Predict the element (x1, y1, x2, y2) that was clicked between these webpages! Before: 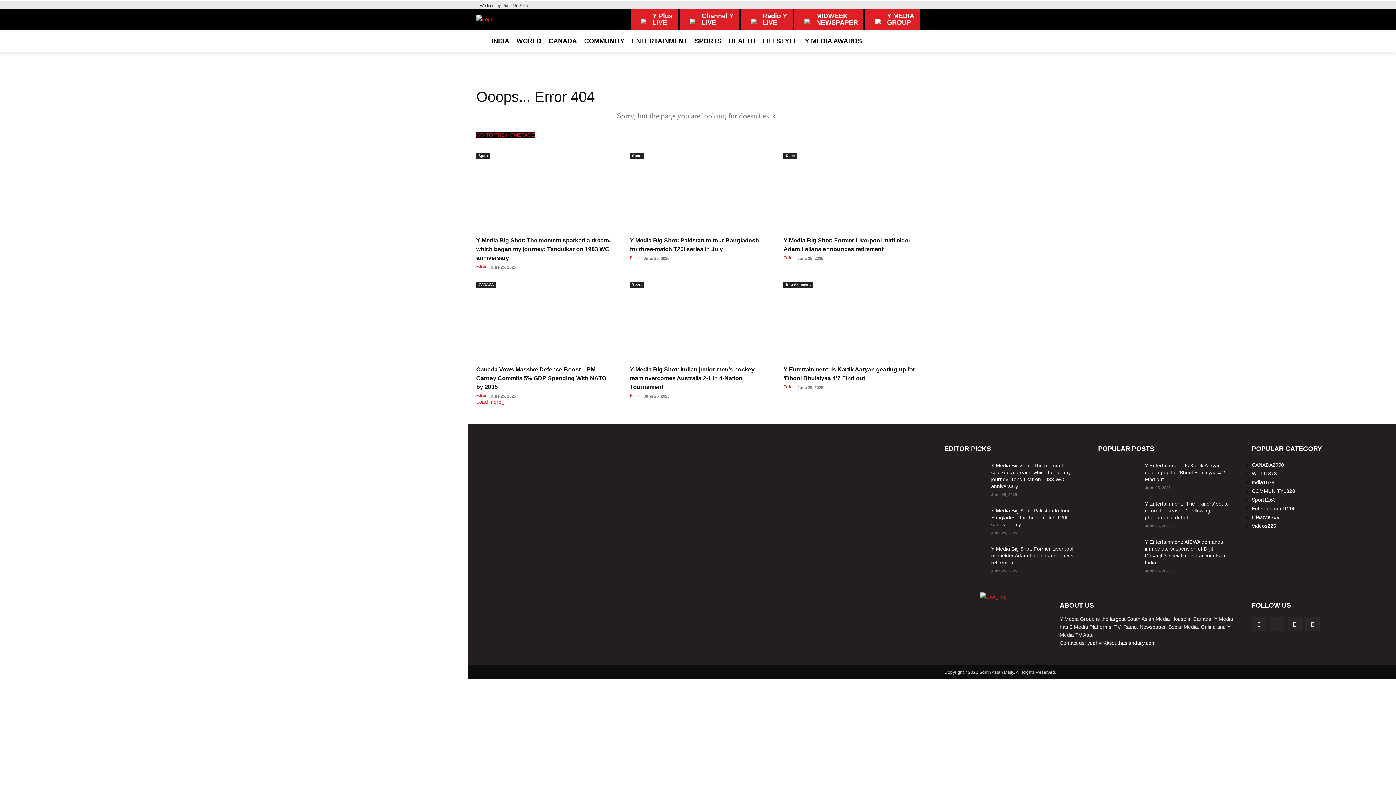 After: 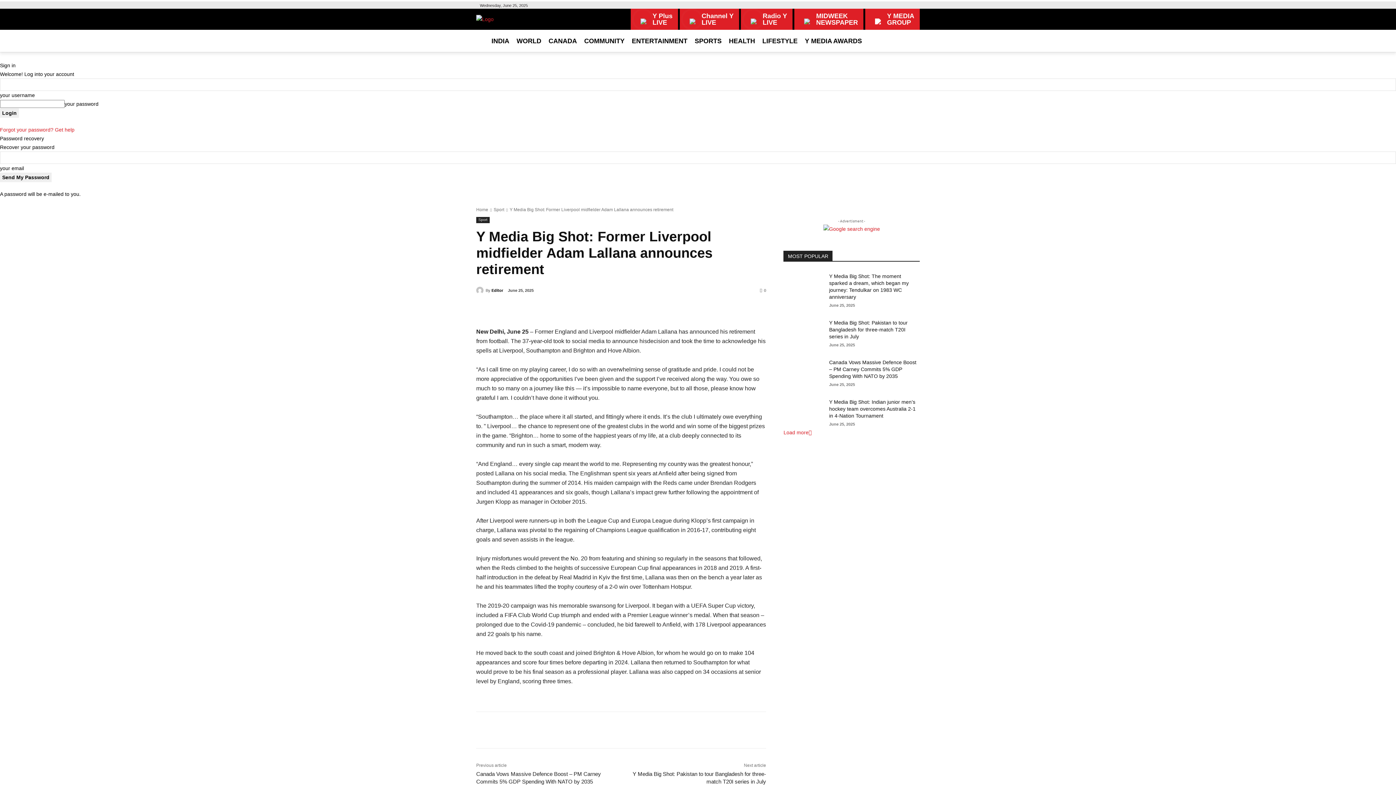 Action: bbox: (944, 543, 985, 572)